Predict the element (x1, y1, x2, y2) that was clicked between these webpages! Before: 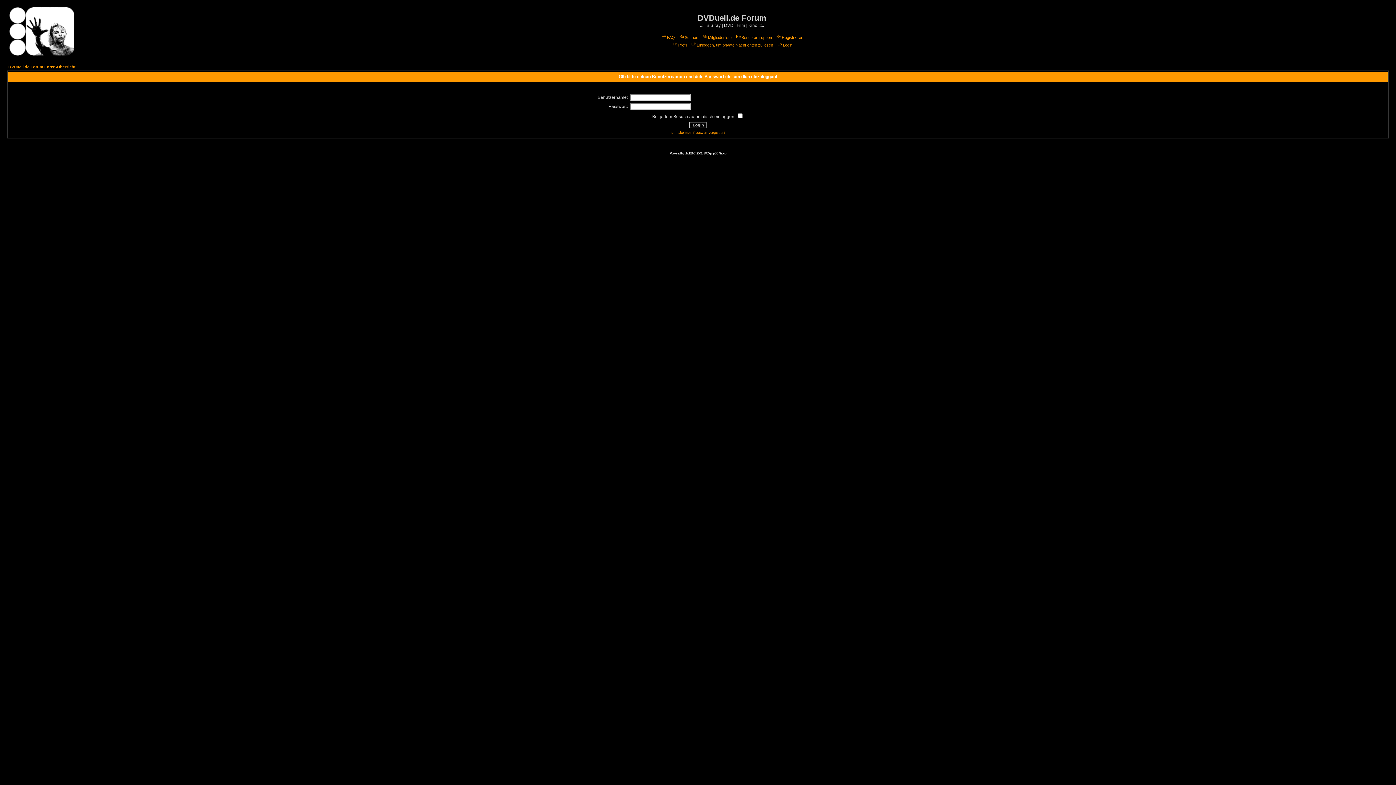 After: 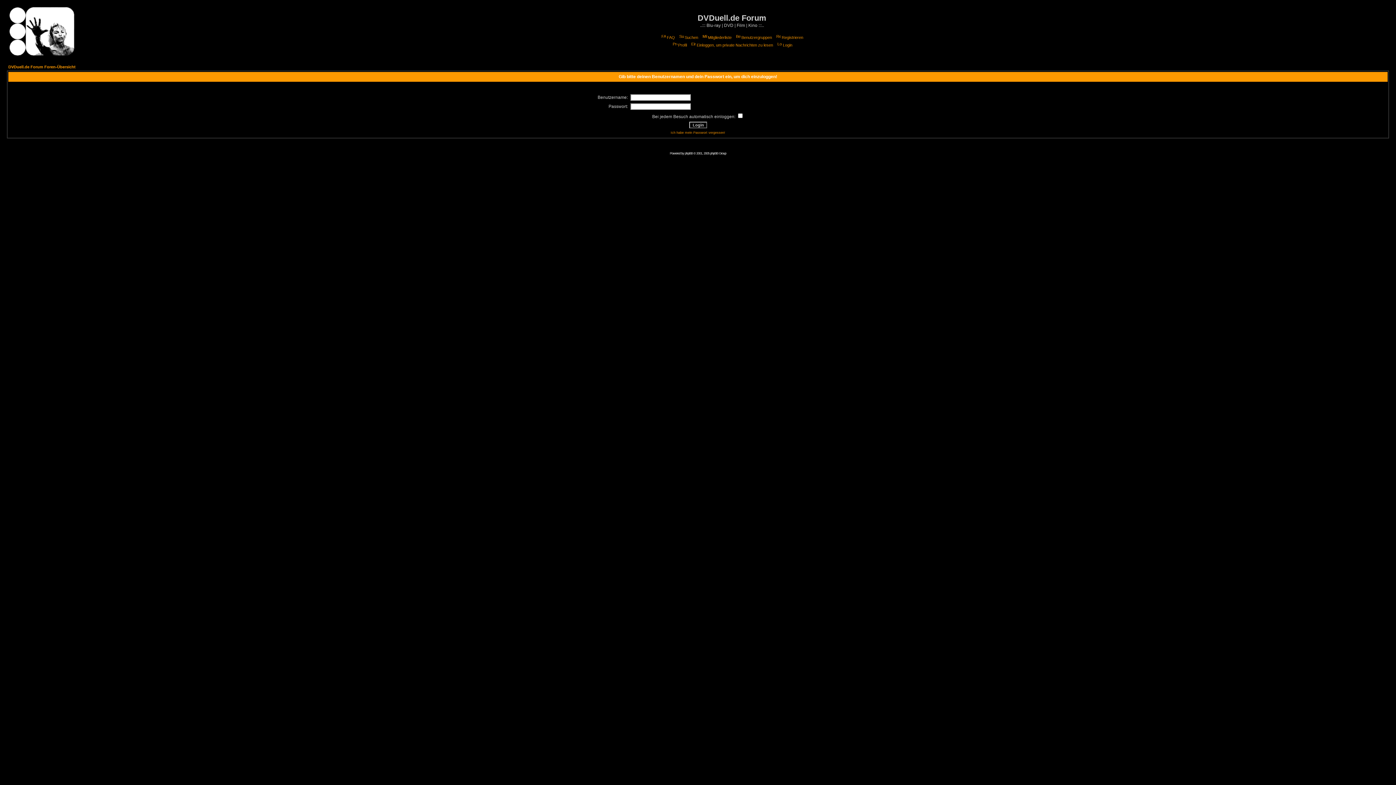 Action: label: Profil bbox: (671, 42, 687, 47)